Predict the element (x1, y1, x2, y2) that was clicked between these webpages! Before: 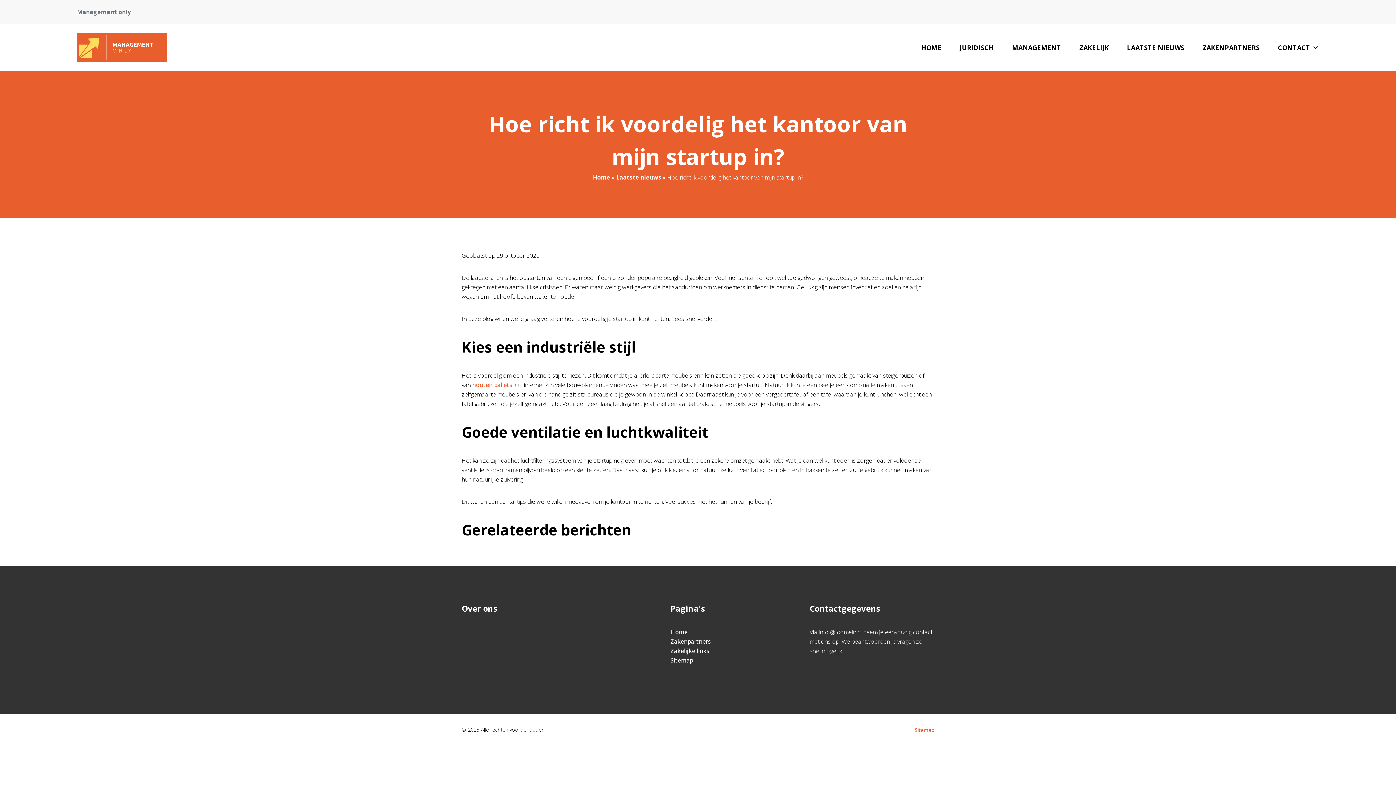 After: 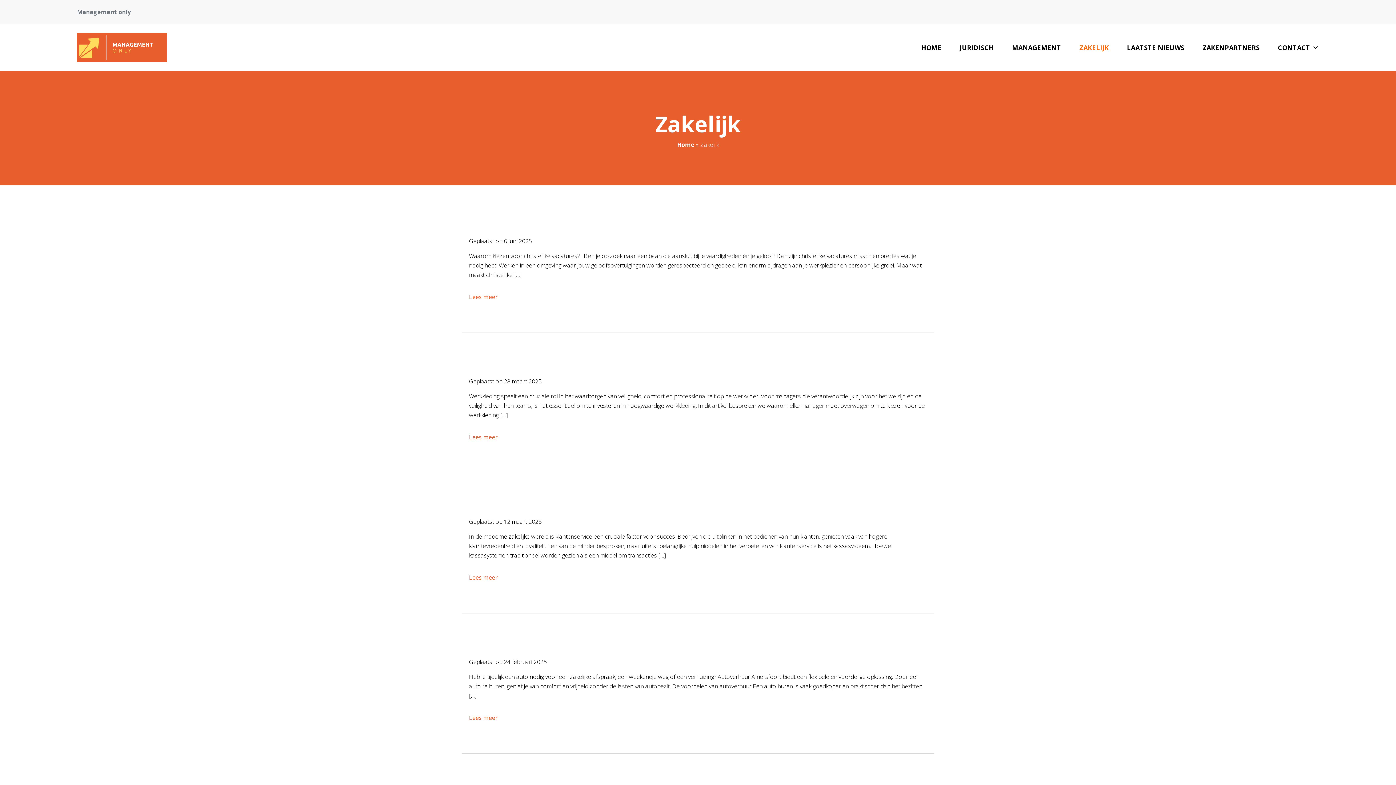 Action: label: ZAKELIJK bbox: (1070, 33, 1118, 62)